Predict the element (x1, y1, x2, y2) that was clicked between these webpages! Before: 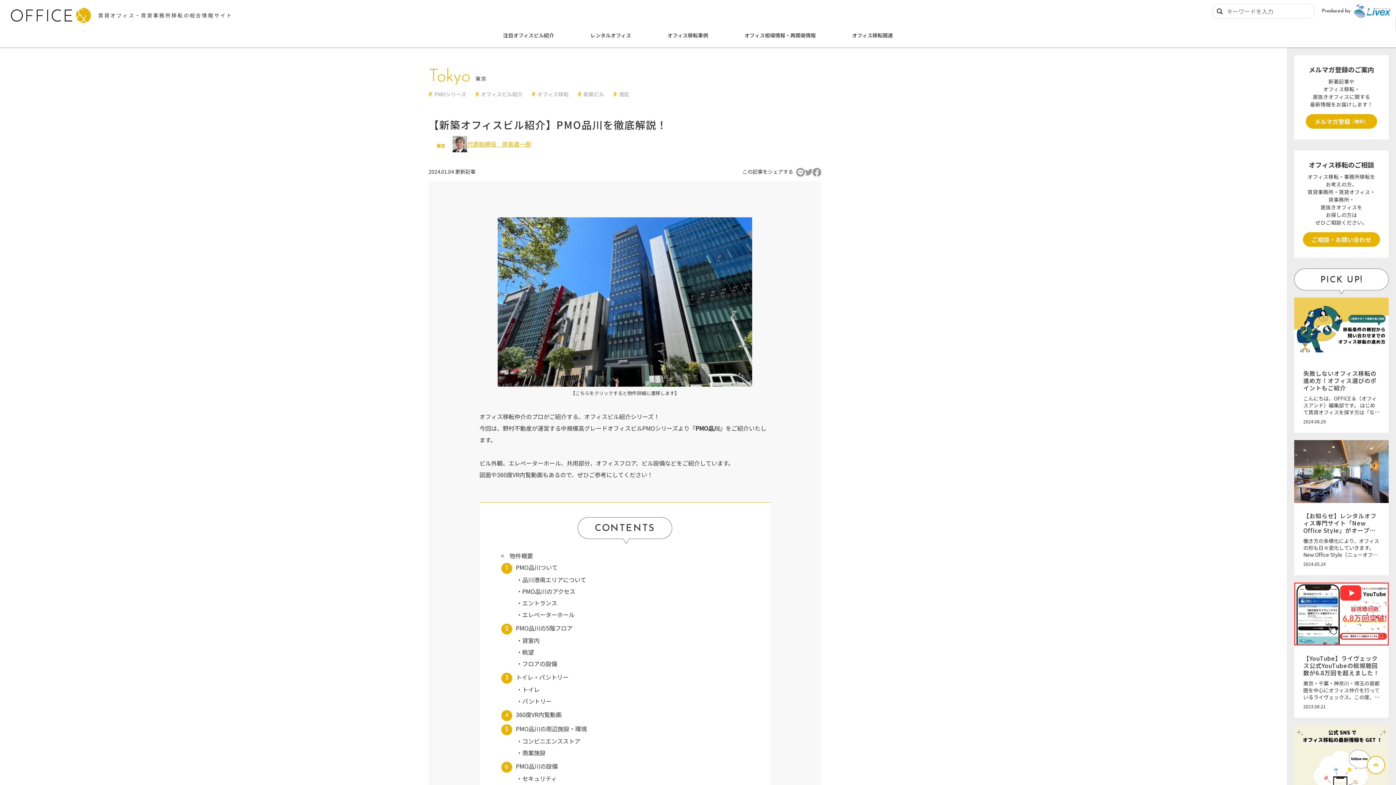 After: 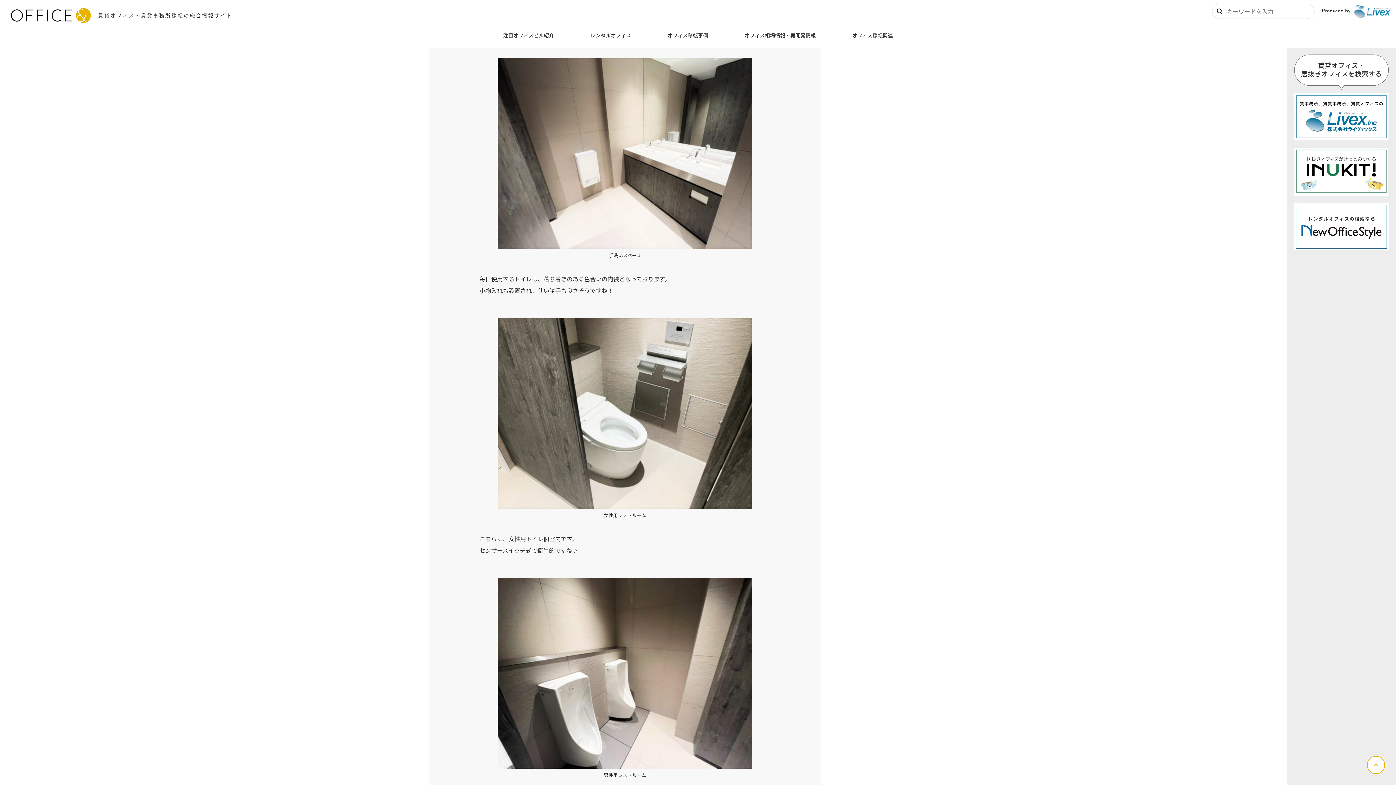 Action: bbox: (516, 672, 568, 681) label: トイレ・パントリー